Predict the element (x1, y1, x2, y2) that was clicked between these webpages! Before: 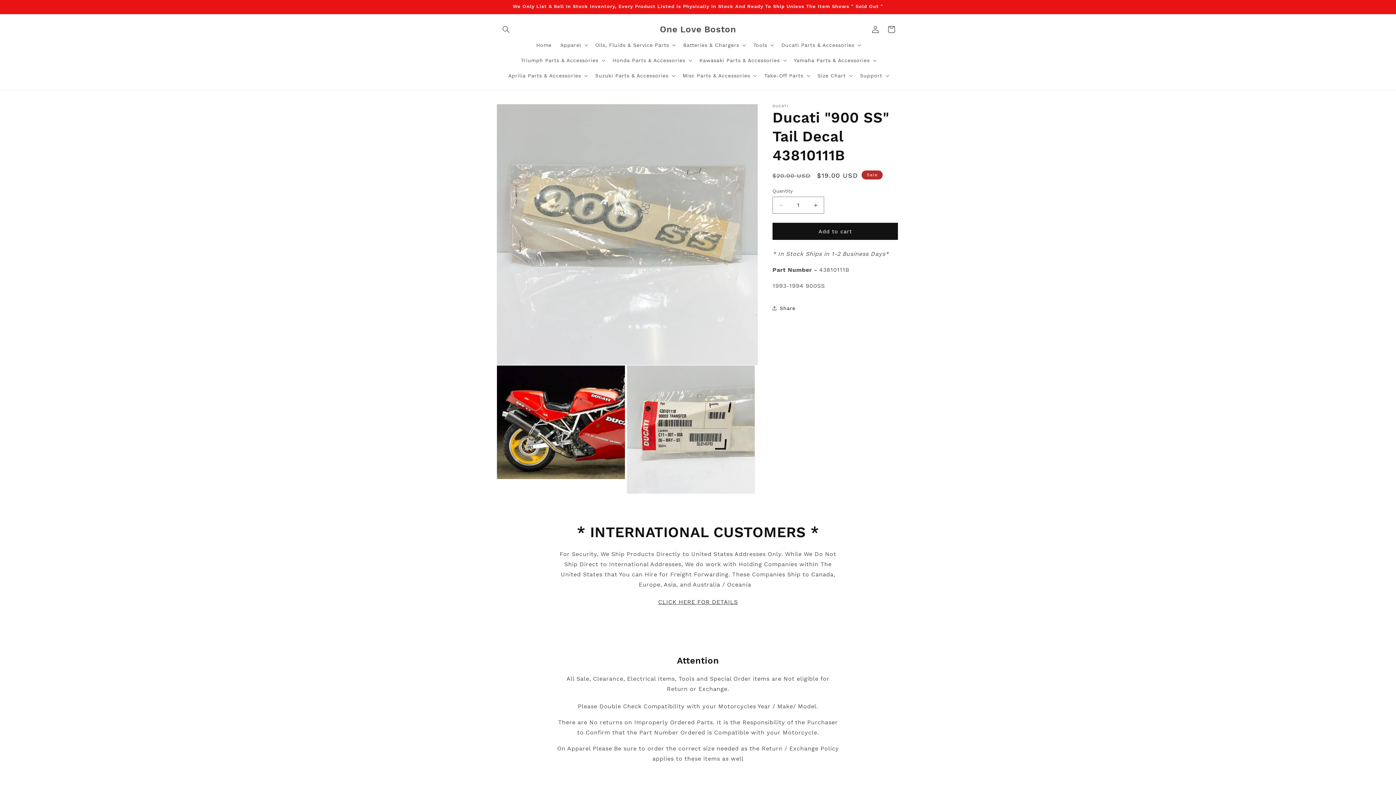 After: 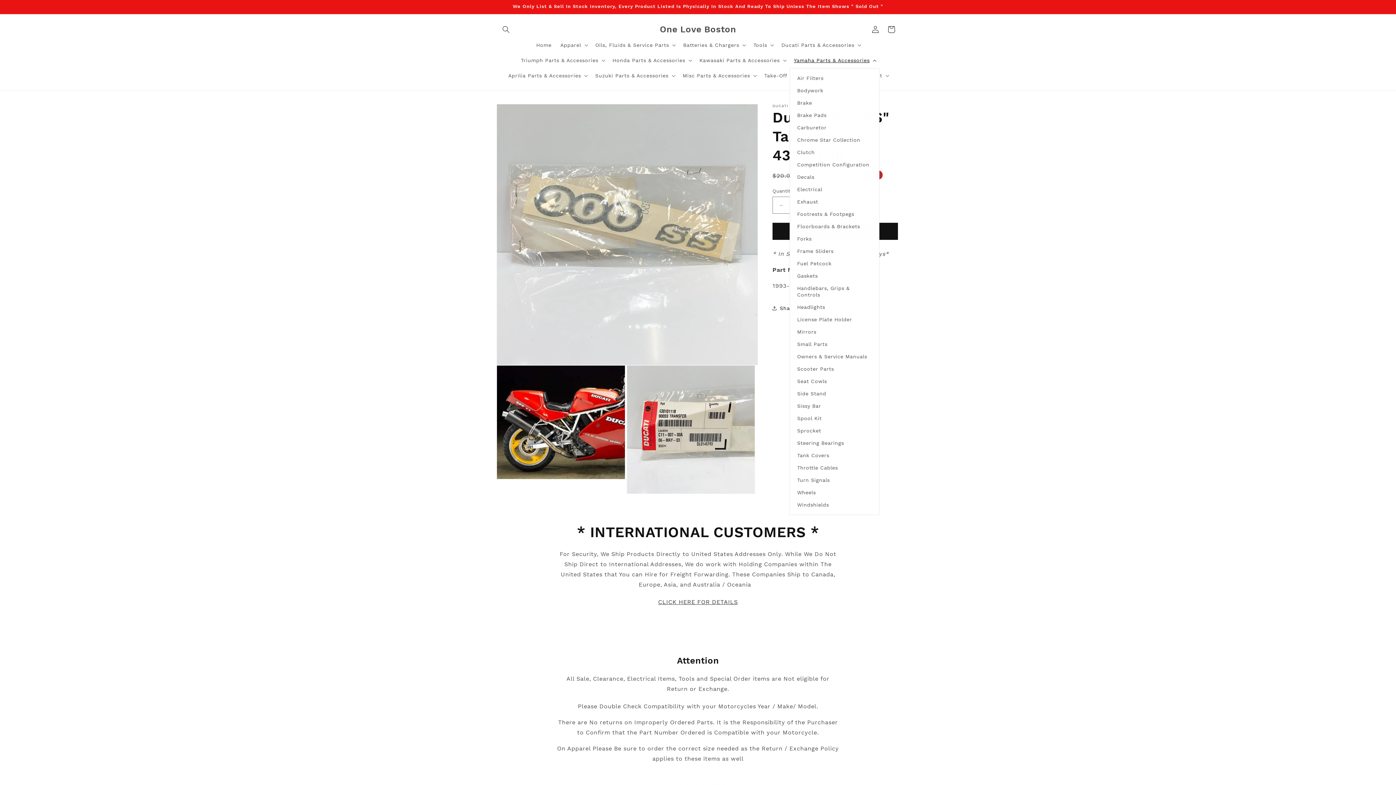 Action: label: Yamaha Parts & Accessories bbox: (789, 52, 879, 68)